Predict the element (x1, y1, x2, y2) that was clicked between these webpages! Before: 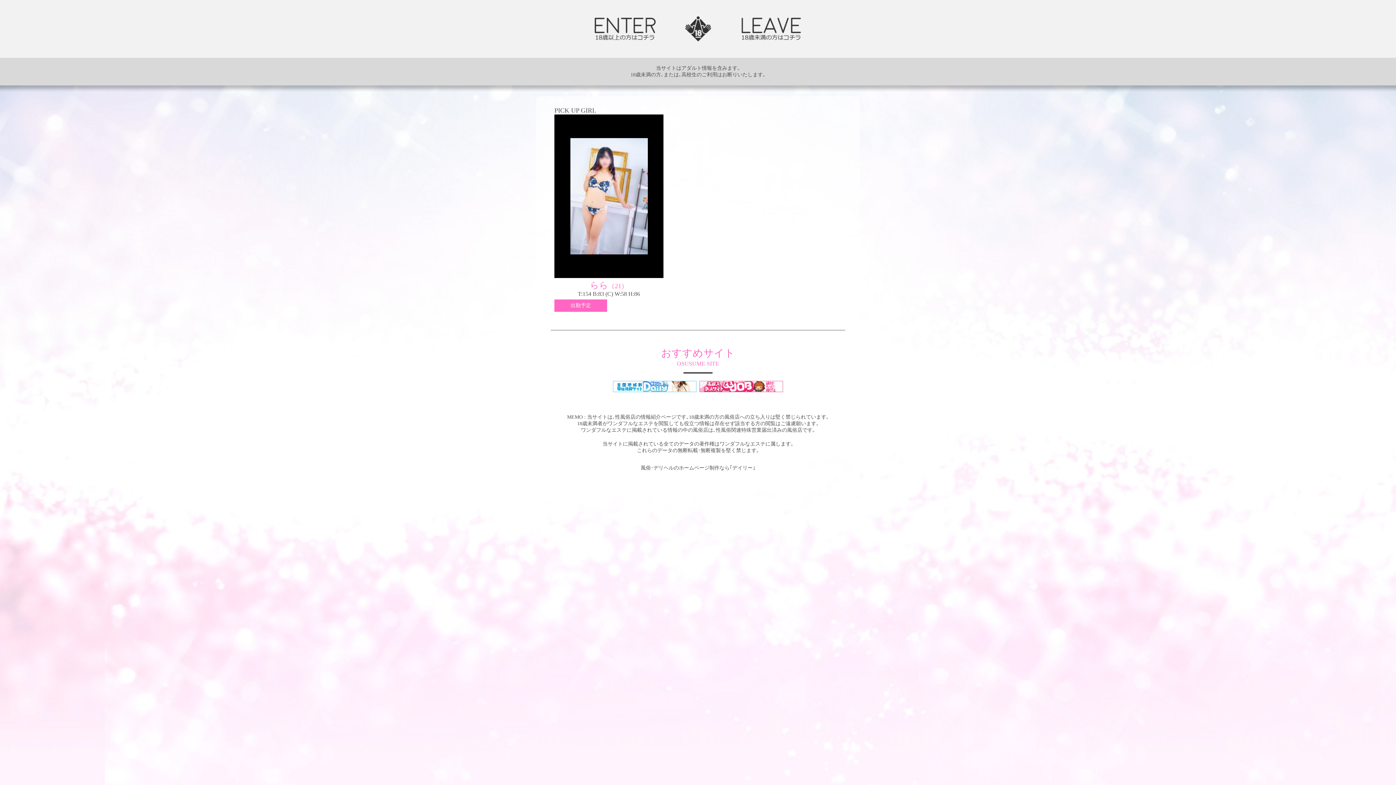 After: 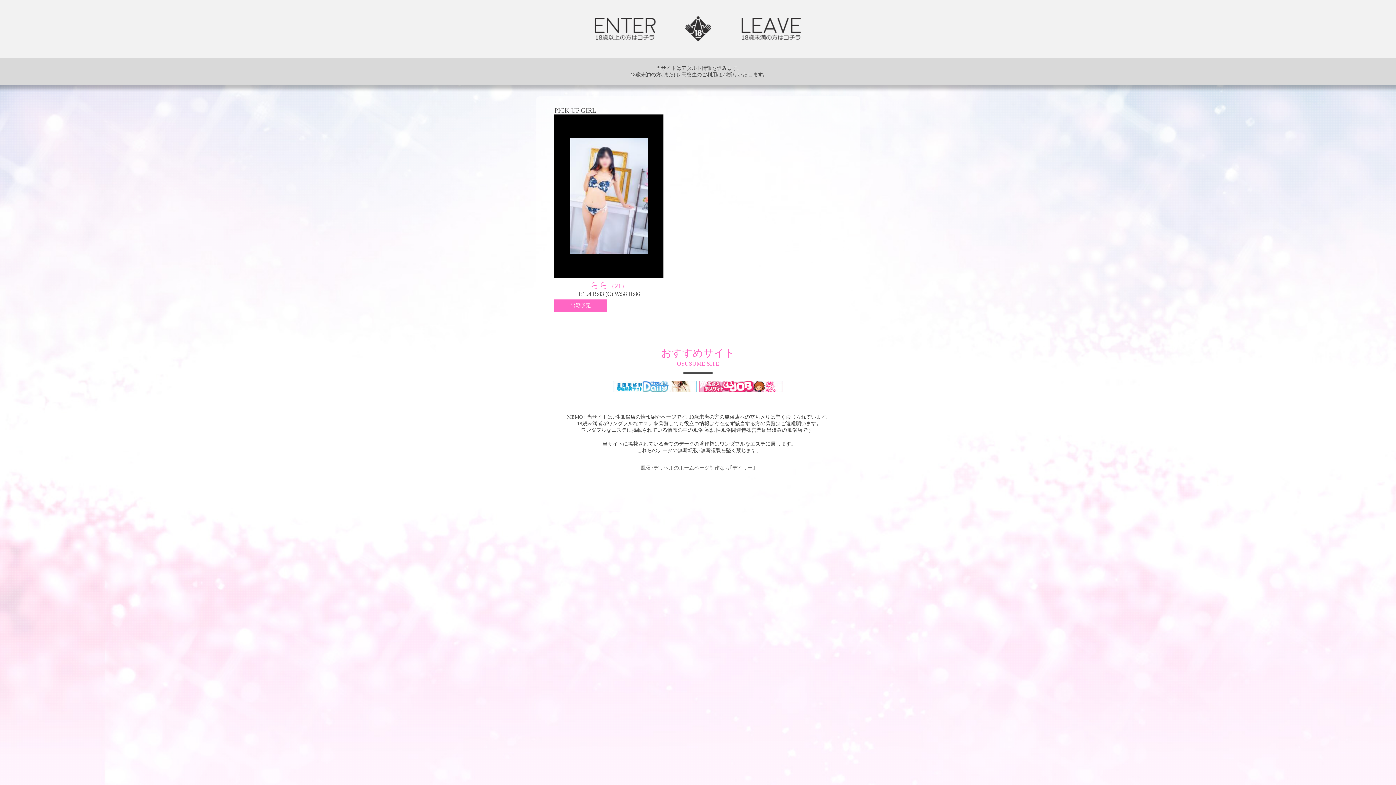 Action: bbox: (640, 465, 755, 470) label: 風俗･デリヘルのホームページ制作なら｢デイリー｣